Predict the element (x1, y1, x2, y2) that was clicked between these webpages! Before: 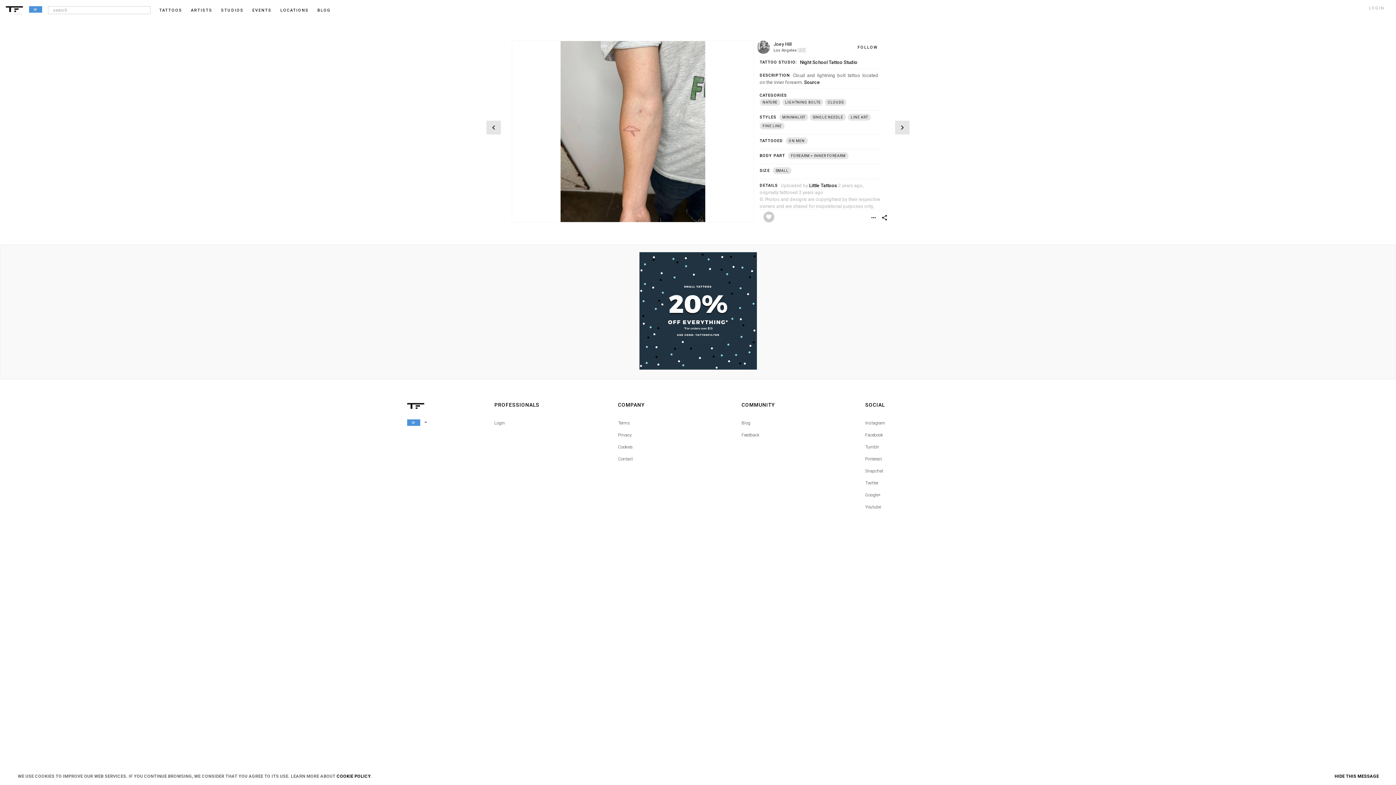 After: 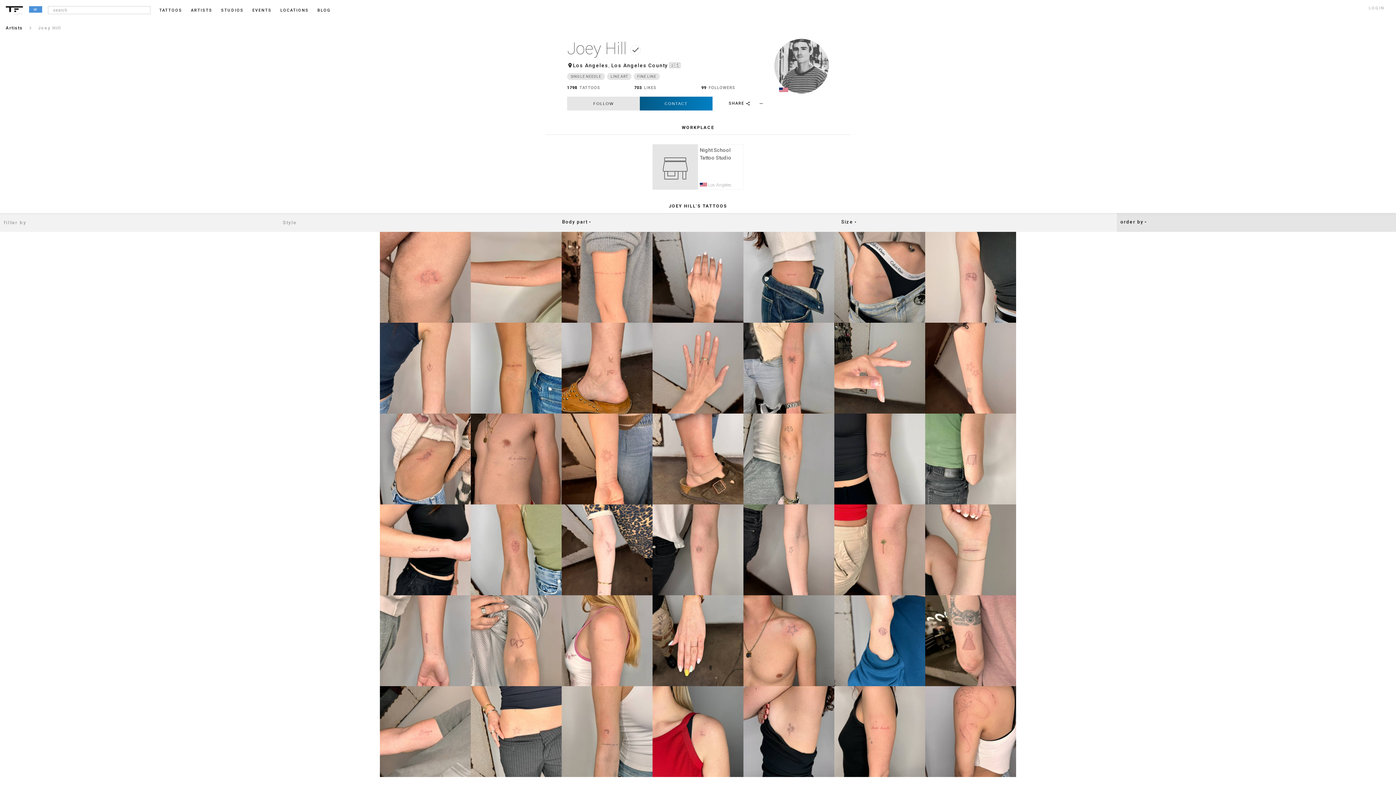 Action: label: Joey Hill bbox: (773, 40, 806, 47)